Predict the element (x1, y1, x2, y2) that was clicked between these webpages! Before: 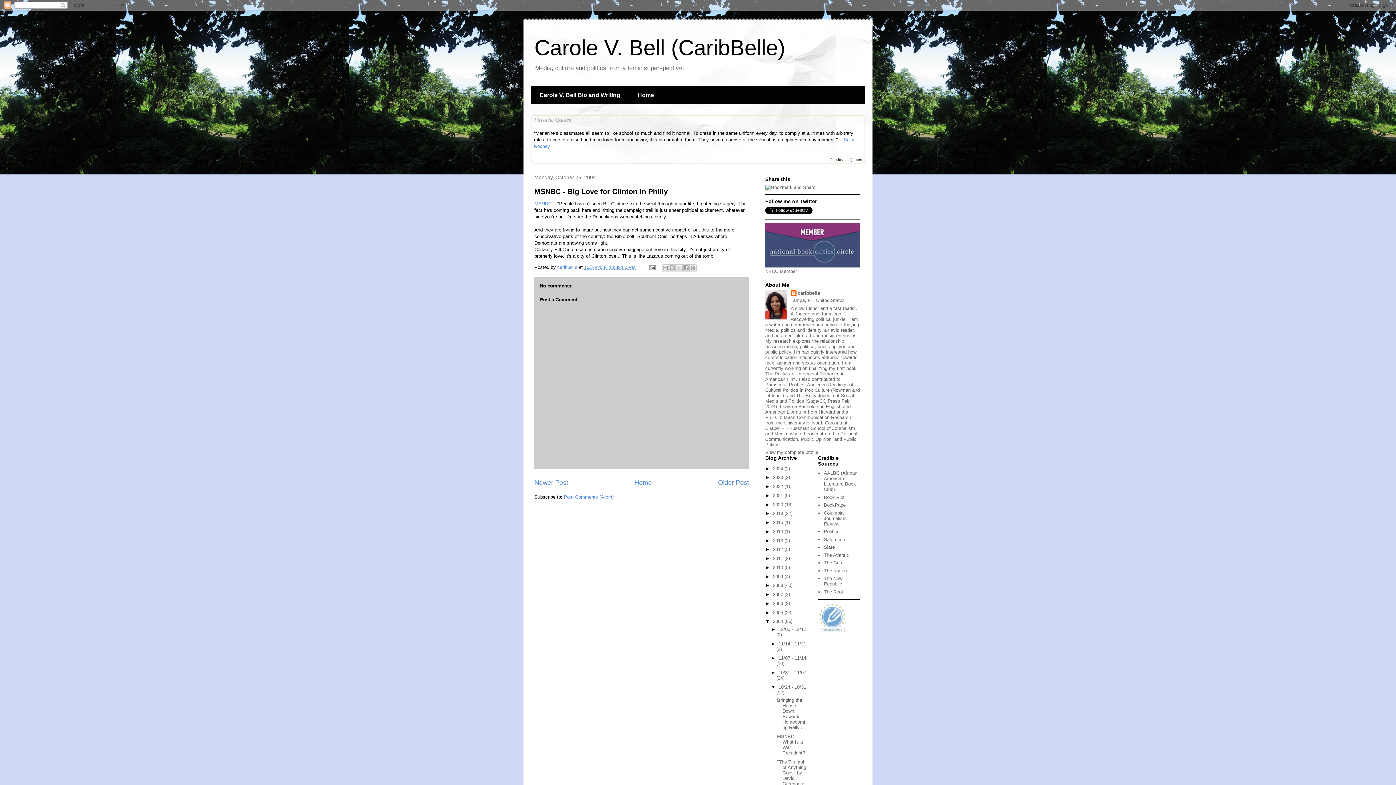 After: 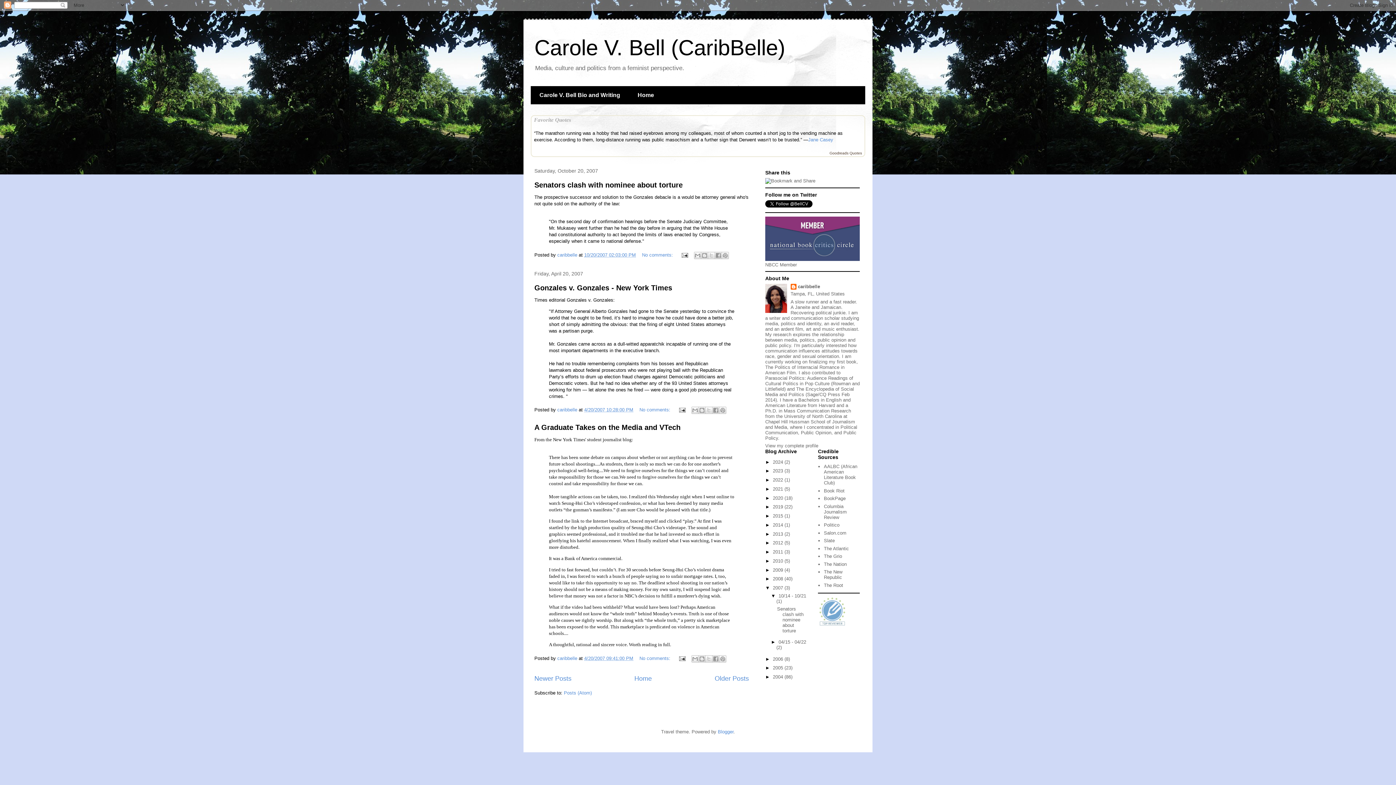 Action: bbox: (773, 592, 784, 597) label: 2007 